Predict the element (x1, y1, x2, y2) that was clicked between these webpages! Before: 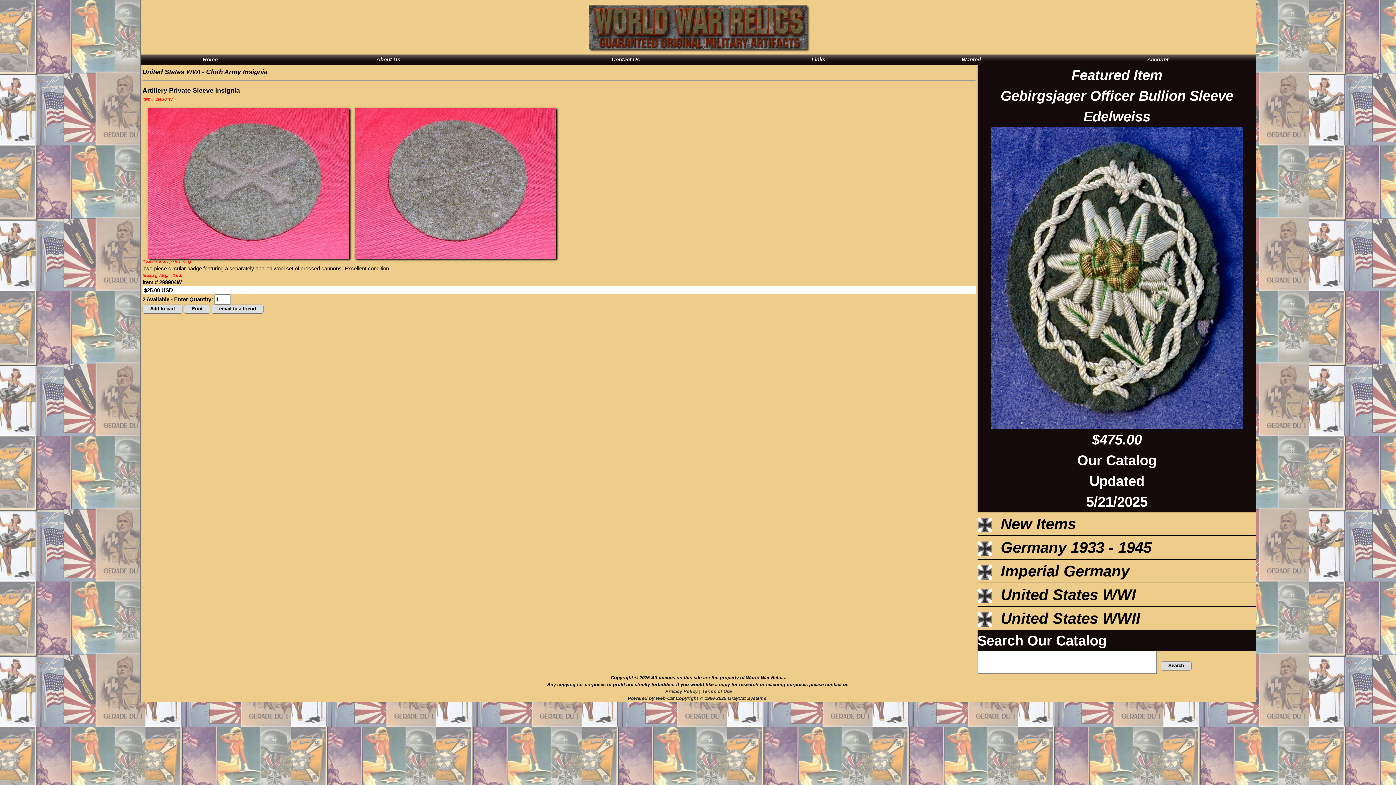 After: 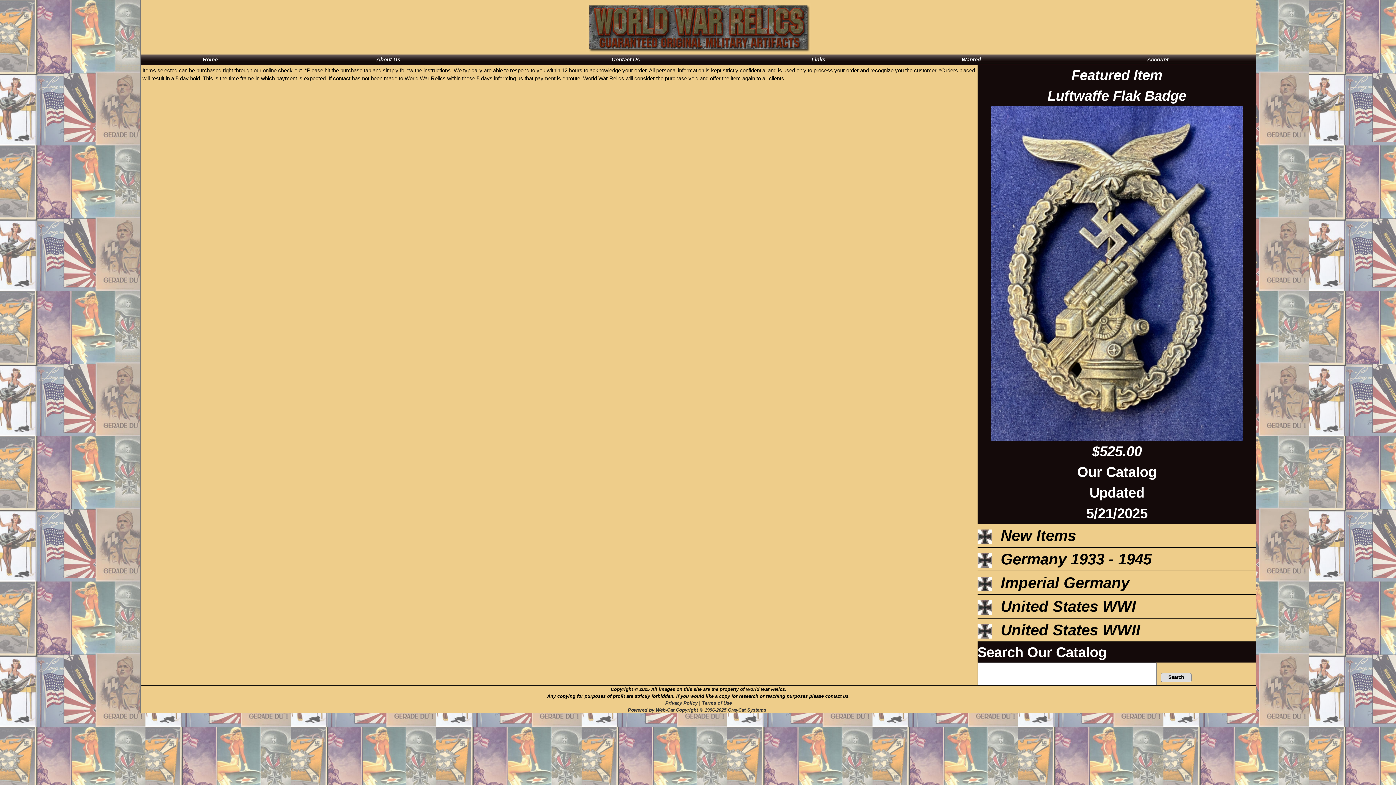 Action: label: Terms of Use bbox: (702, 689, 732, 694)